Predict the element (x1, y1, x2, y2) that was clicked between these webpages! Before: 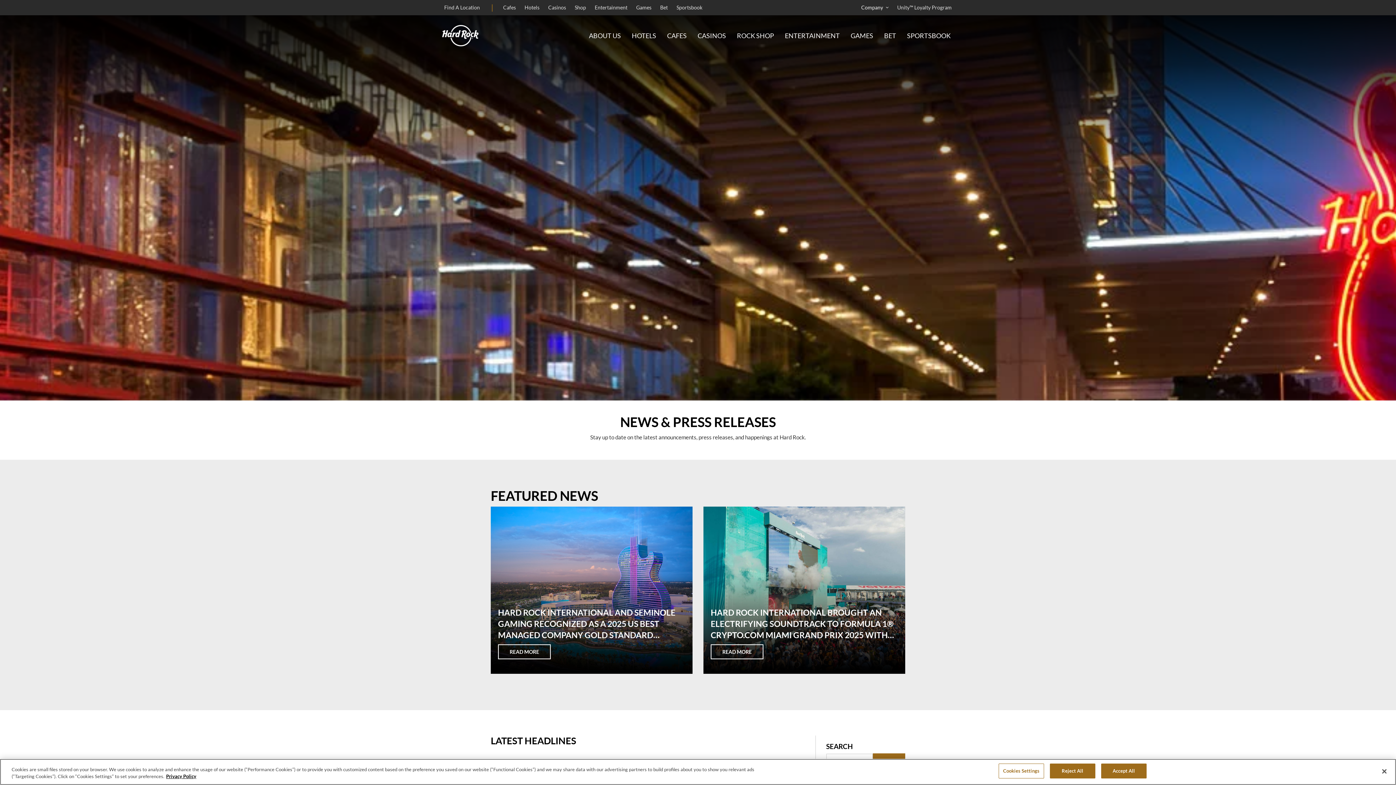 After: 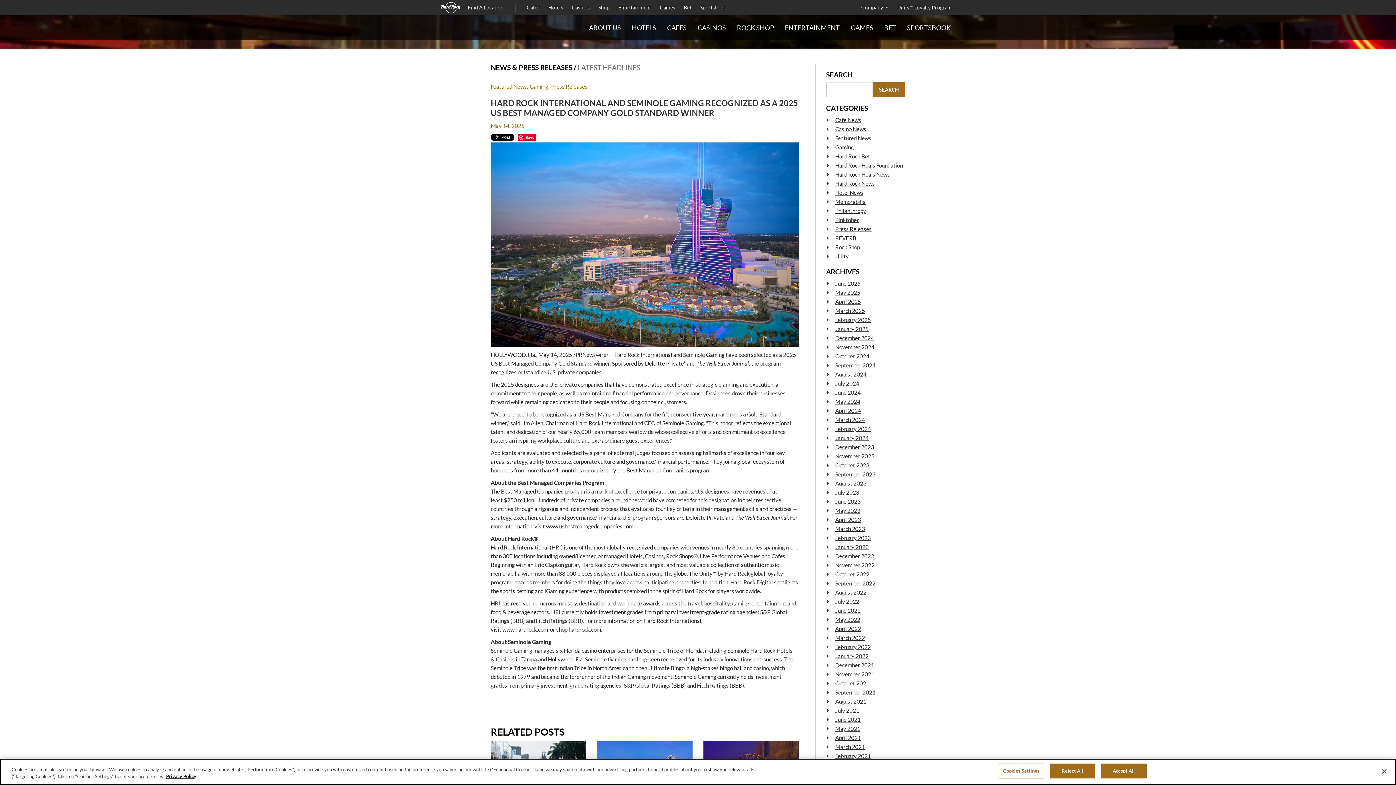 Action: label: HARD ROCK INTERNATIONAL AND SEMINOLE GAMING RECOGNIZED AS A 2025 US BEST MANAGED COMPANY GOLD STANDARD WINNER bbox: (498, 607, 685, 640)